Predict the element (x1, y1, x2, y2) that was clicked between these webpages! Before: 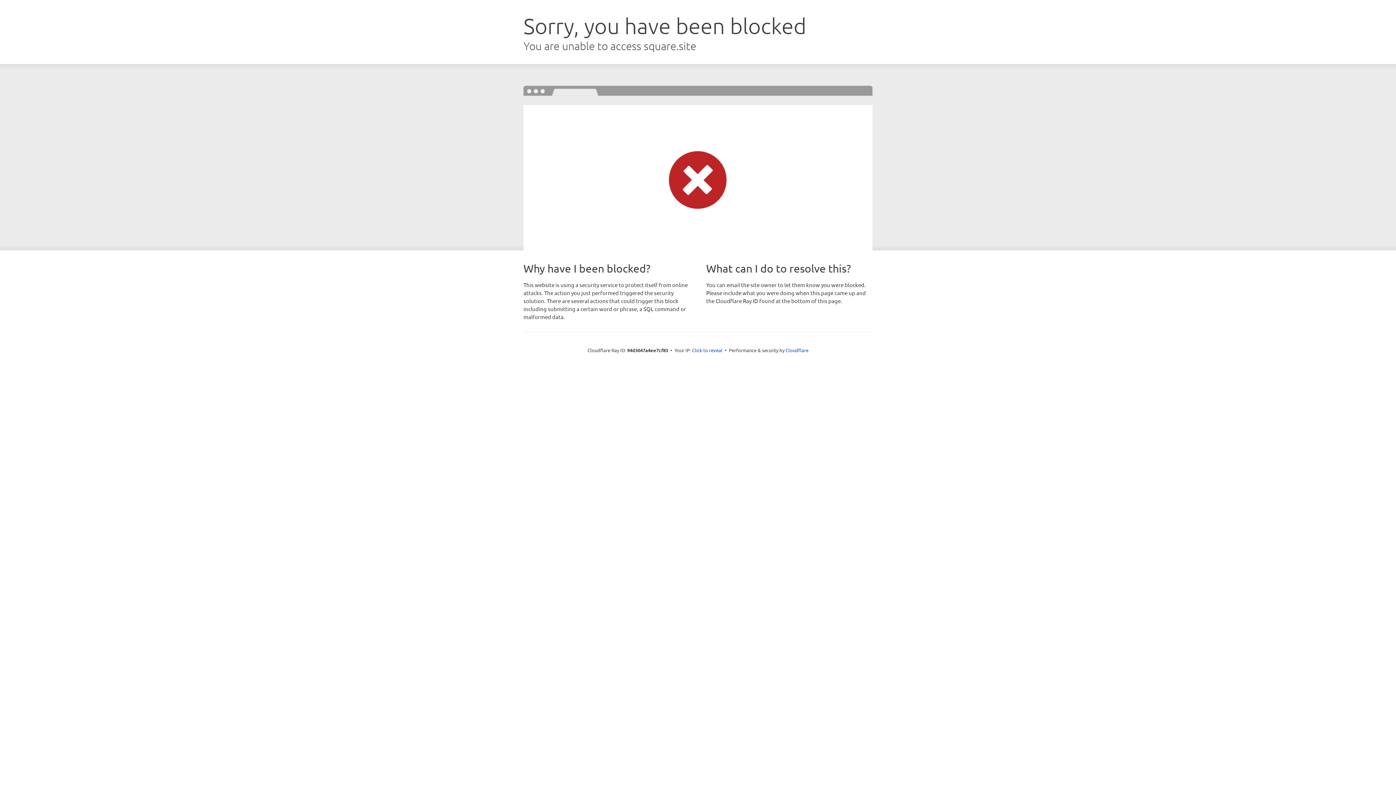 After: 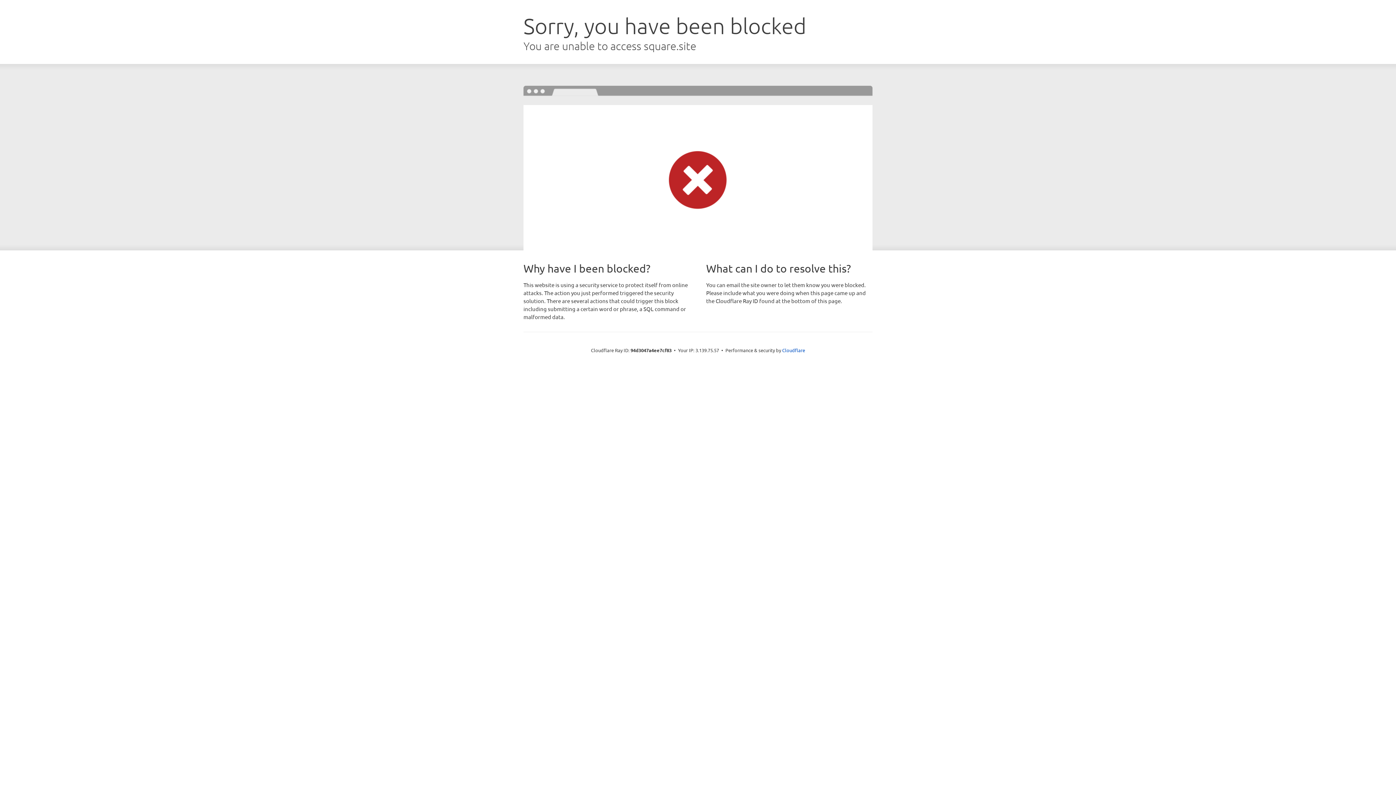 Action: bbox: (692, 346, 722, 353) label: Click to reveal